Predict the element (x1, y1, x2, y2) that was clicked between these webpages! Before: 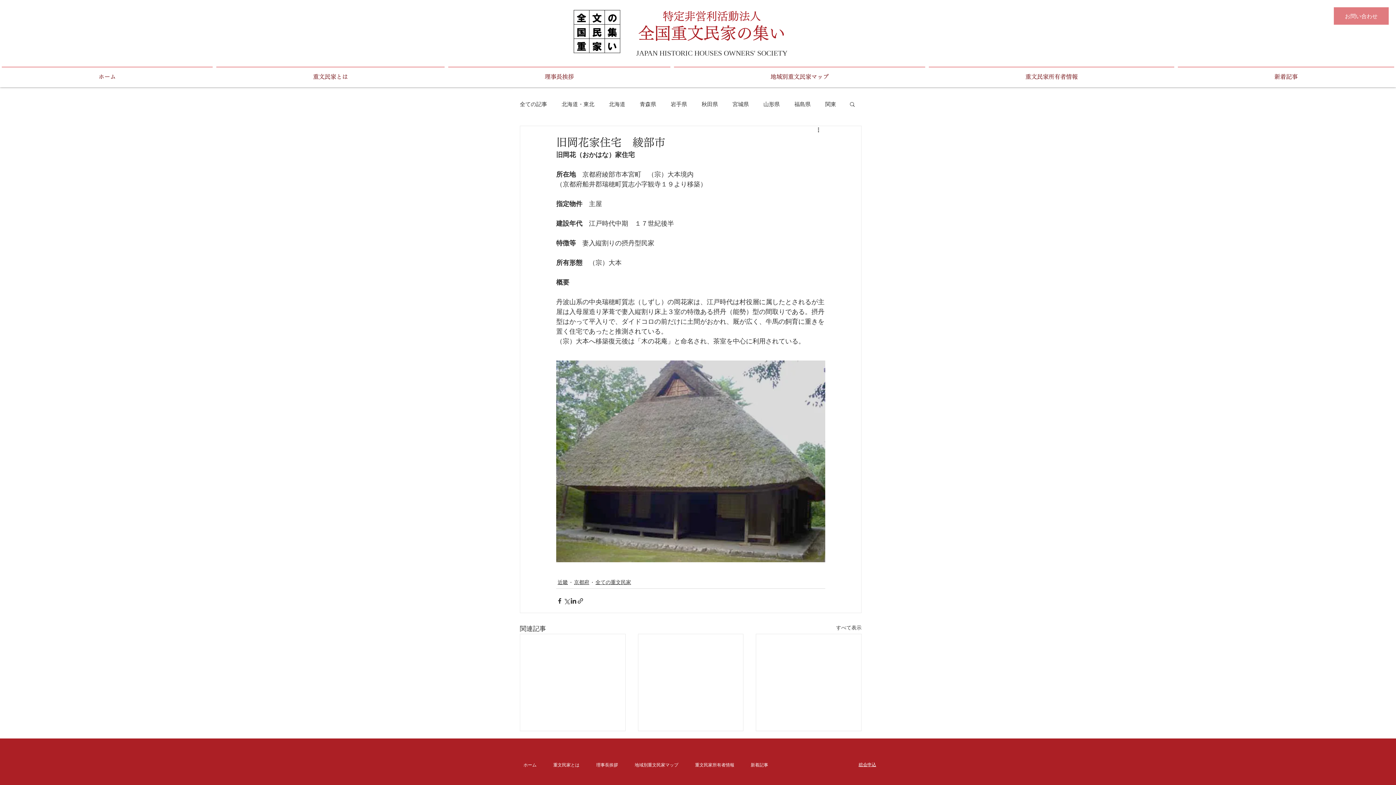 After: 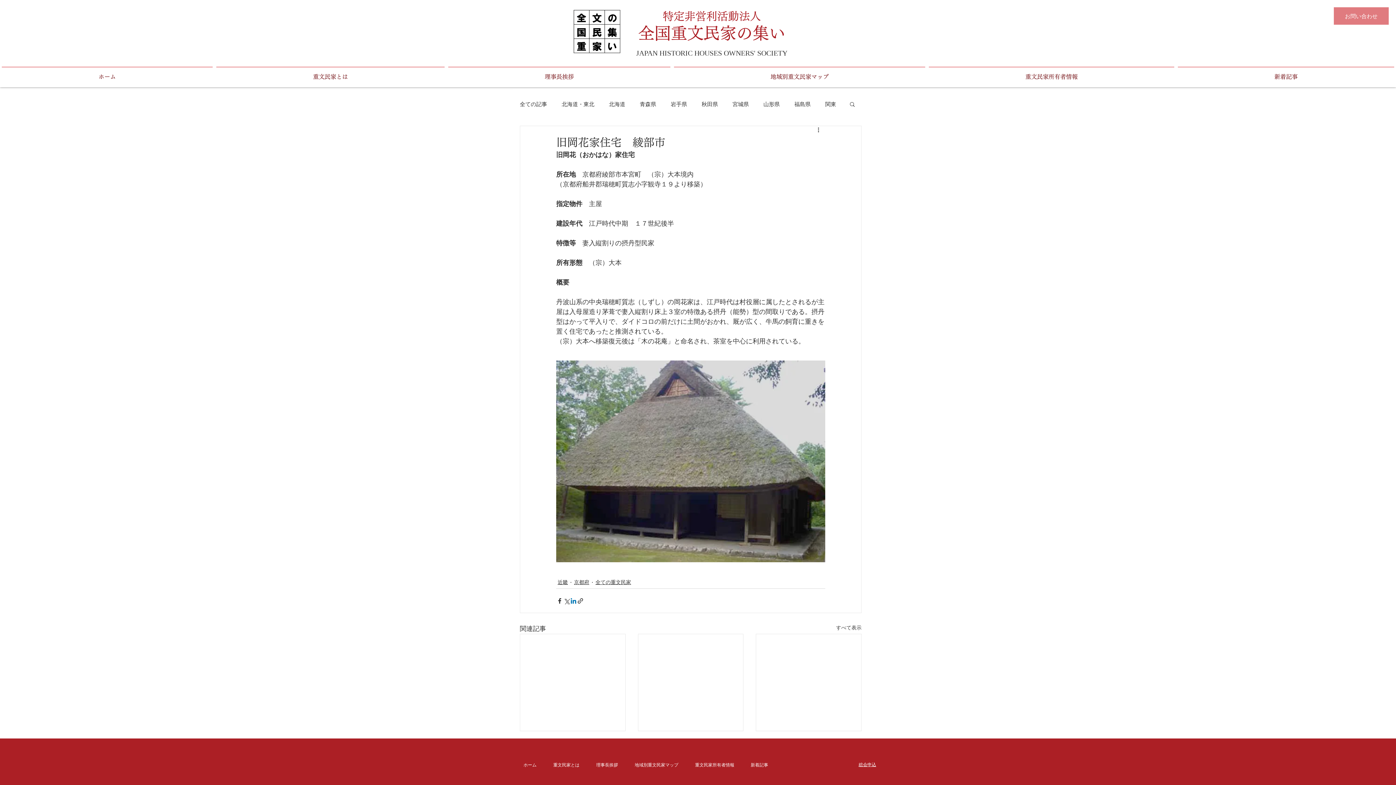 Action: bbox: (570, 597, 577, 604) label: LinkedIn でシェア